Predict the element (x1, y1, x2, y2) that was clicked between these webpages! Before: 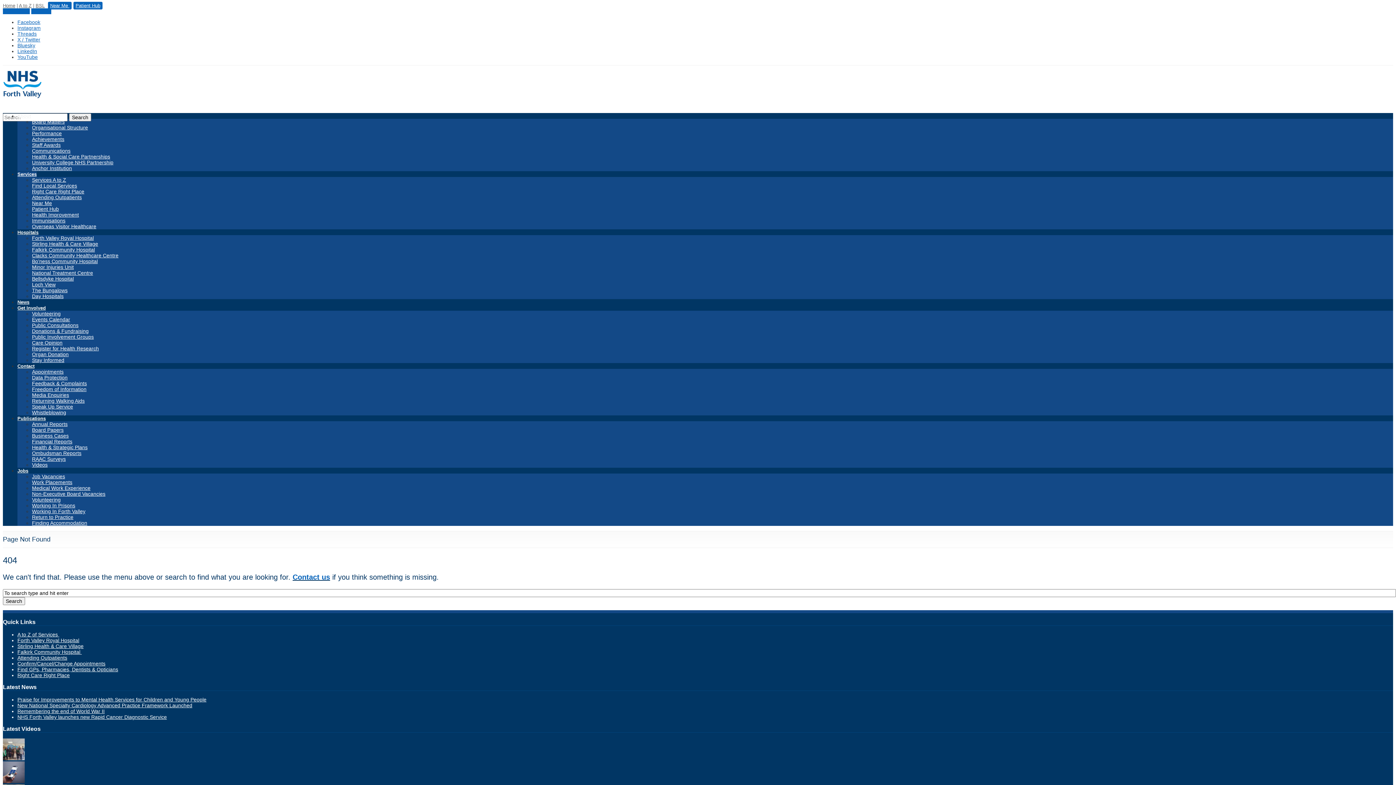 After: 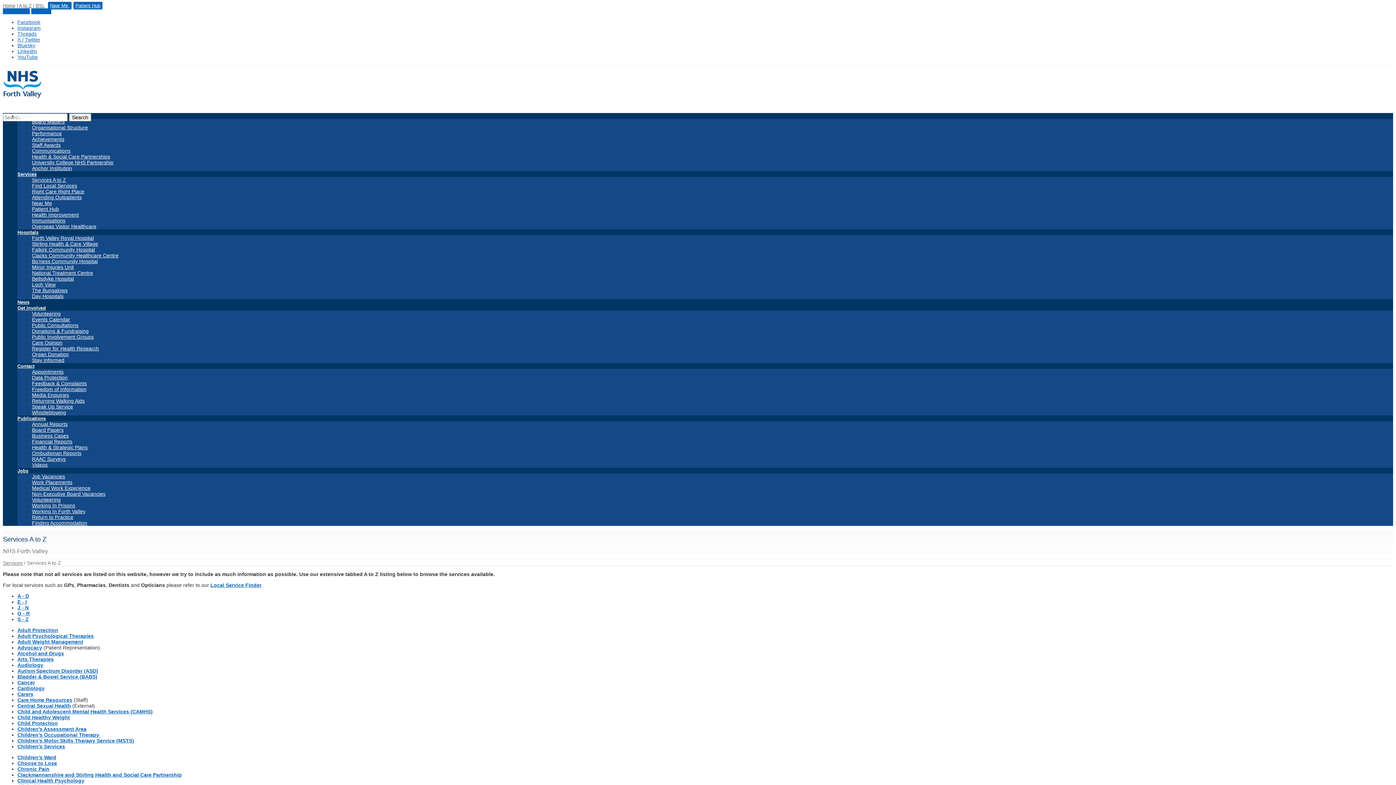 Action: label: A to Z of Services  bbox: (17, 632, 59, 637)